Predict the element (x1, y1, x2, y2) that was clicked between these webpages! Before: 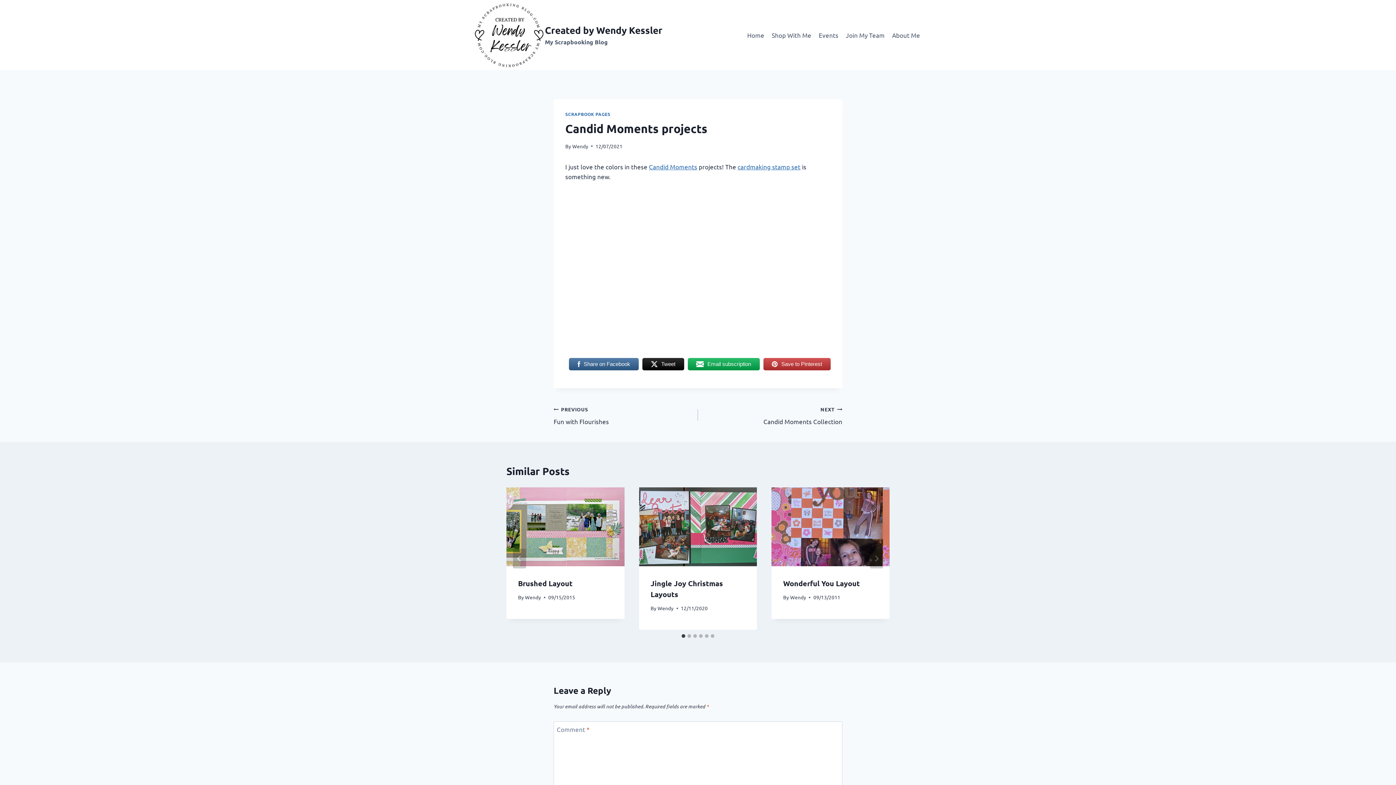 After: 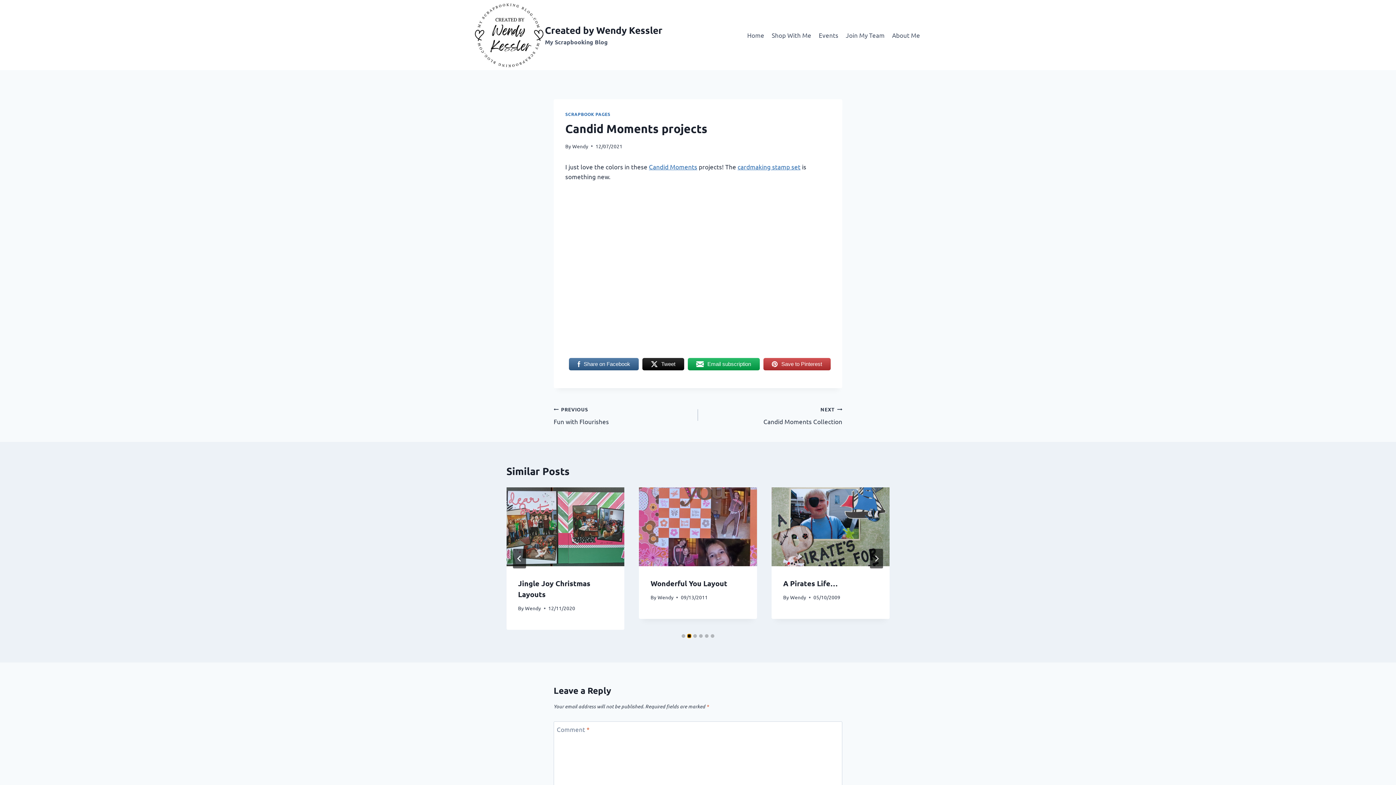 Action: label: Go to slide 2 bbox: (687, 634, 691, 638)